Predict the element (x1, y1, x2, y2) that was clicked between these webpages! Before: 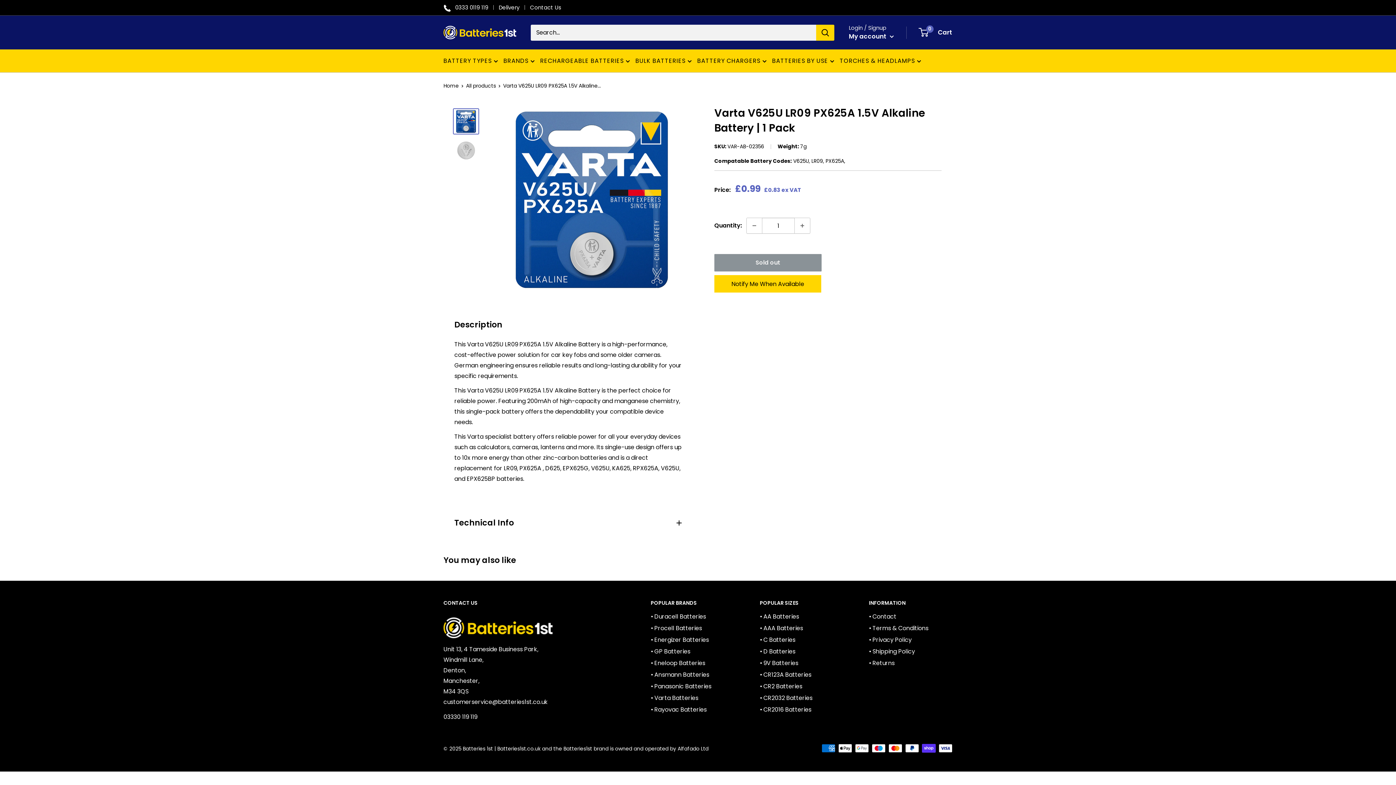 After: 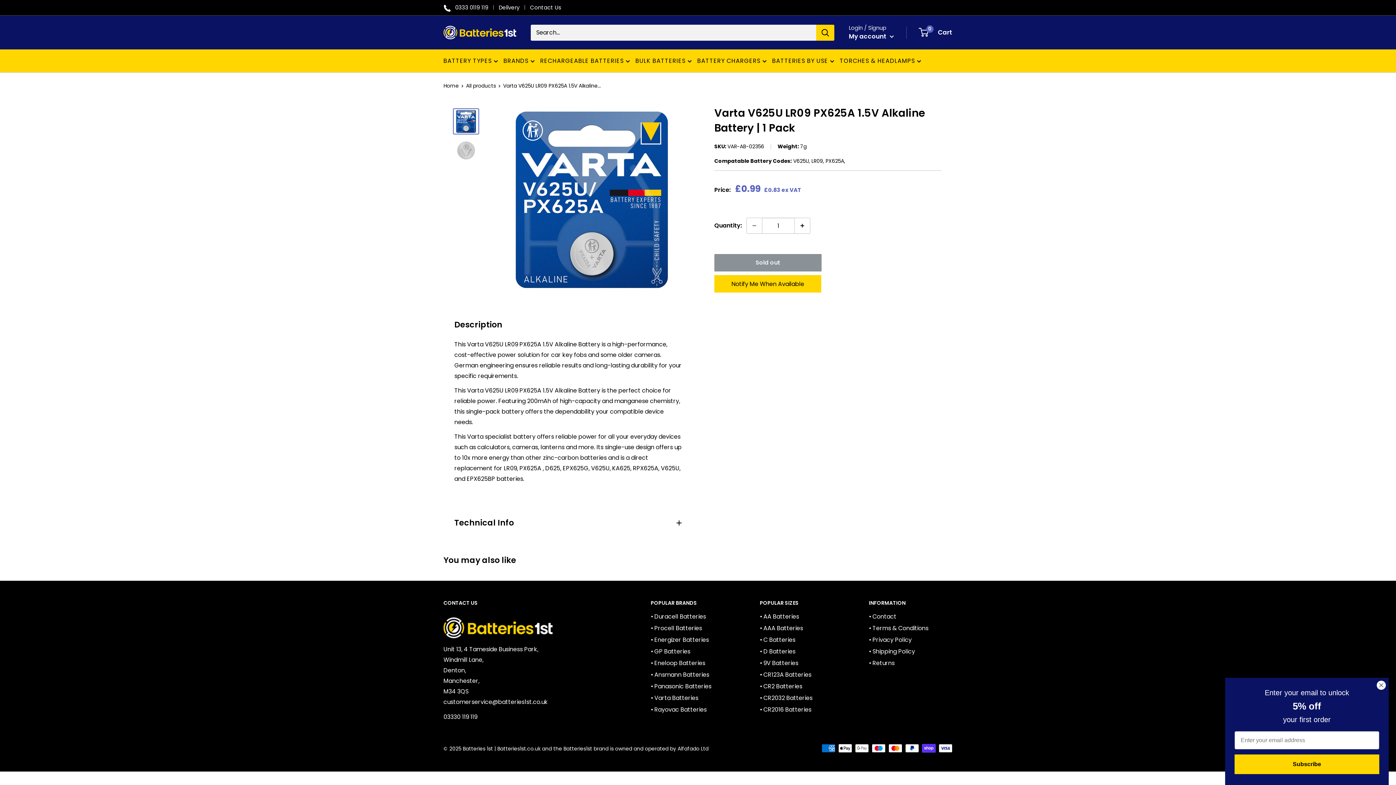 Action: label: Increase quantity by 1 bbox: (794, 218, 810, 233)